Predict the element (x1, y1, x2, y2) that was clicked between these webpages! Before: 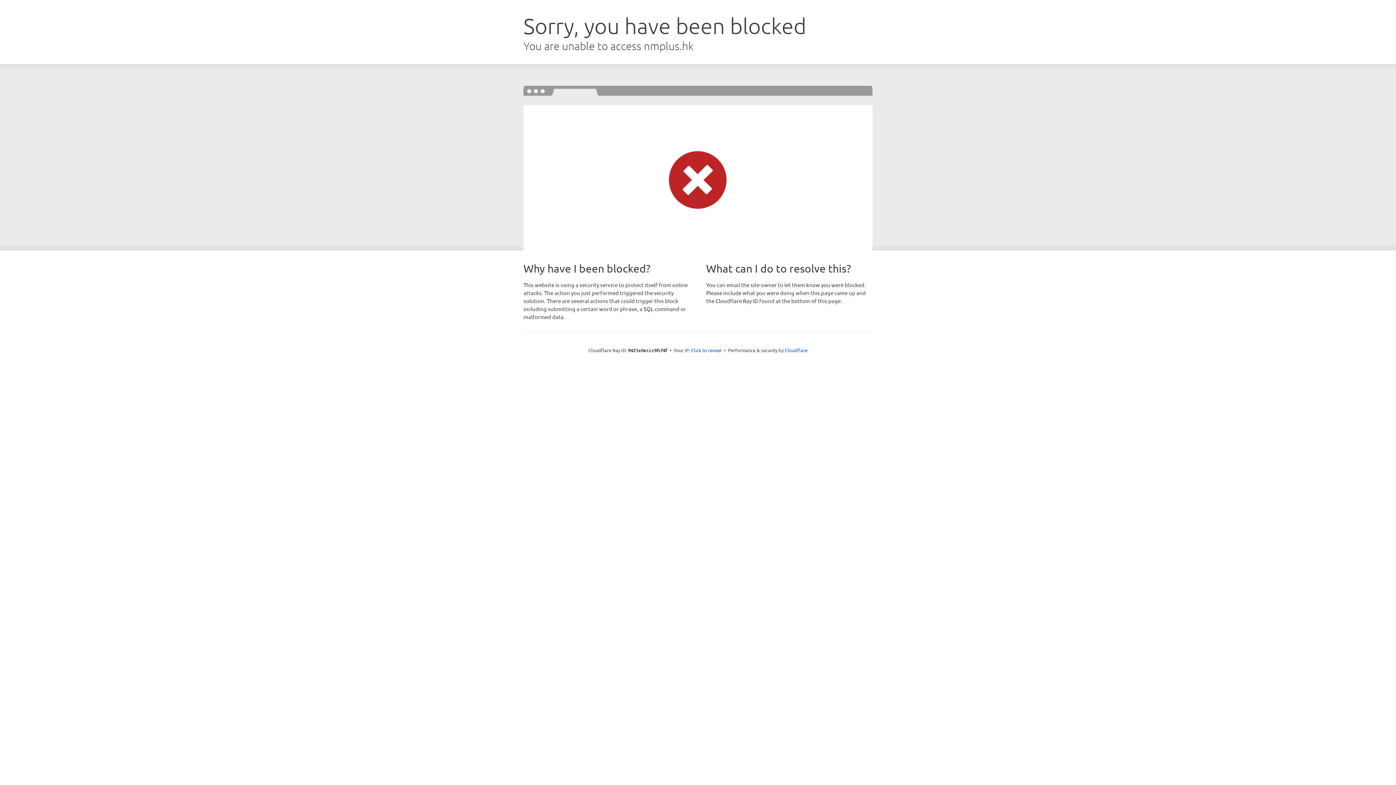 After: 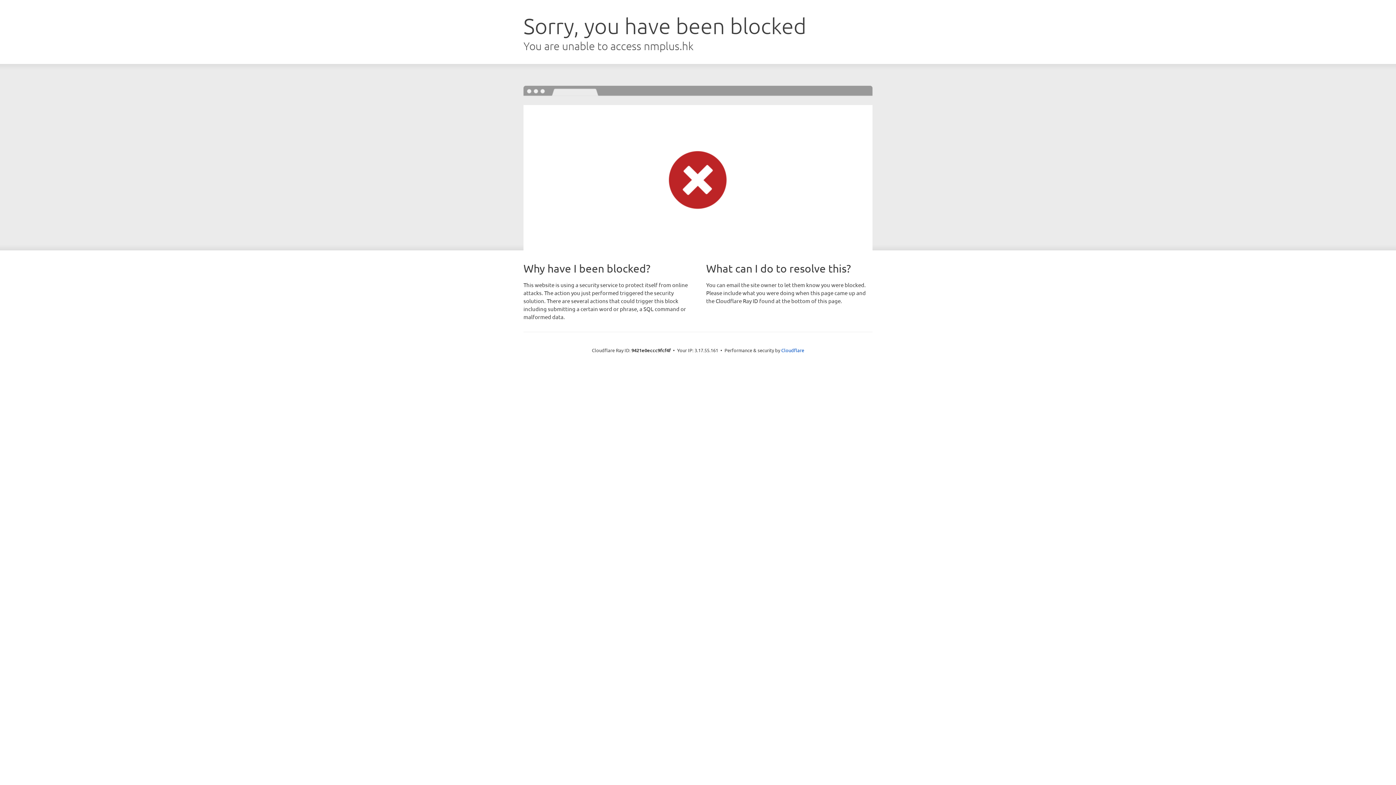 Action: label: Click to reveal bbox: (691, 346, 721, 353)